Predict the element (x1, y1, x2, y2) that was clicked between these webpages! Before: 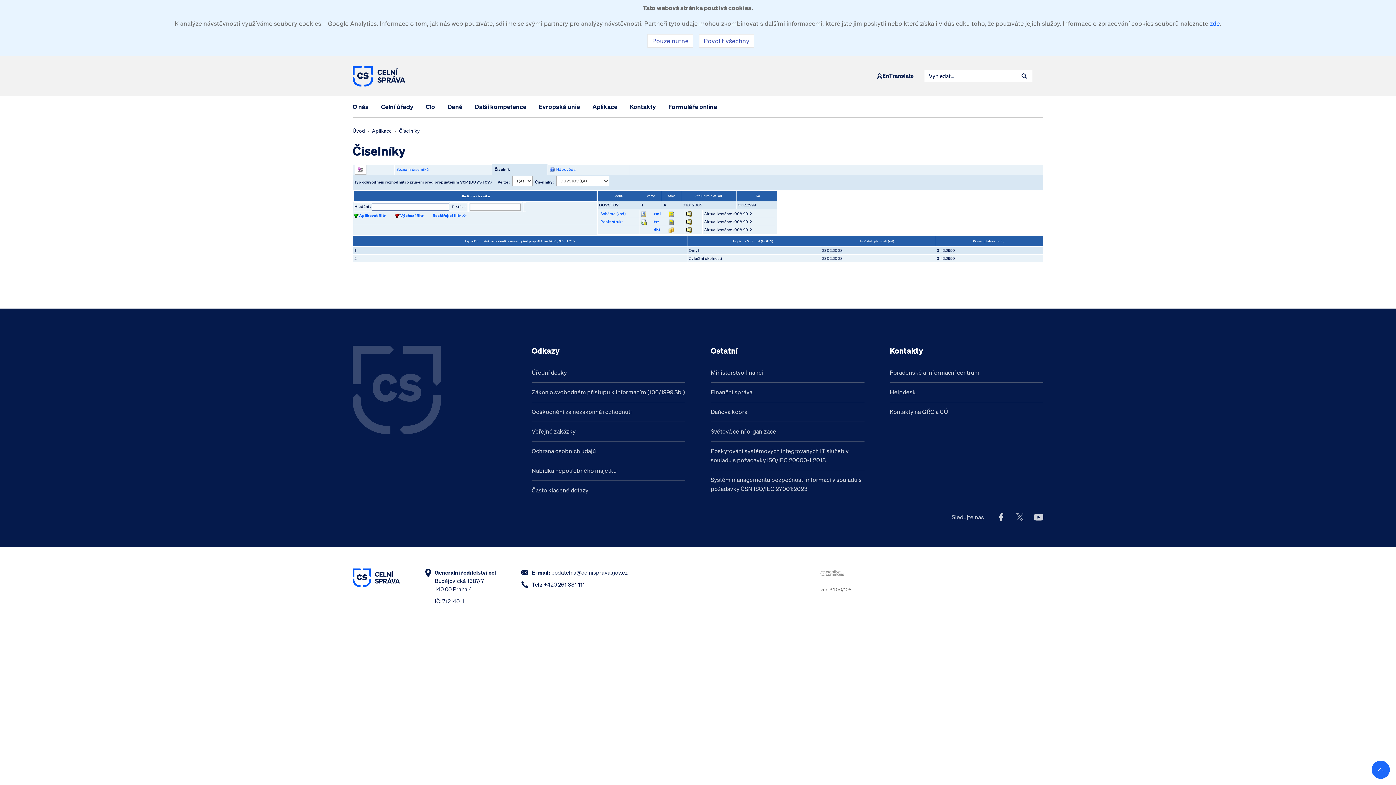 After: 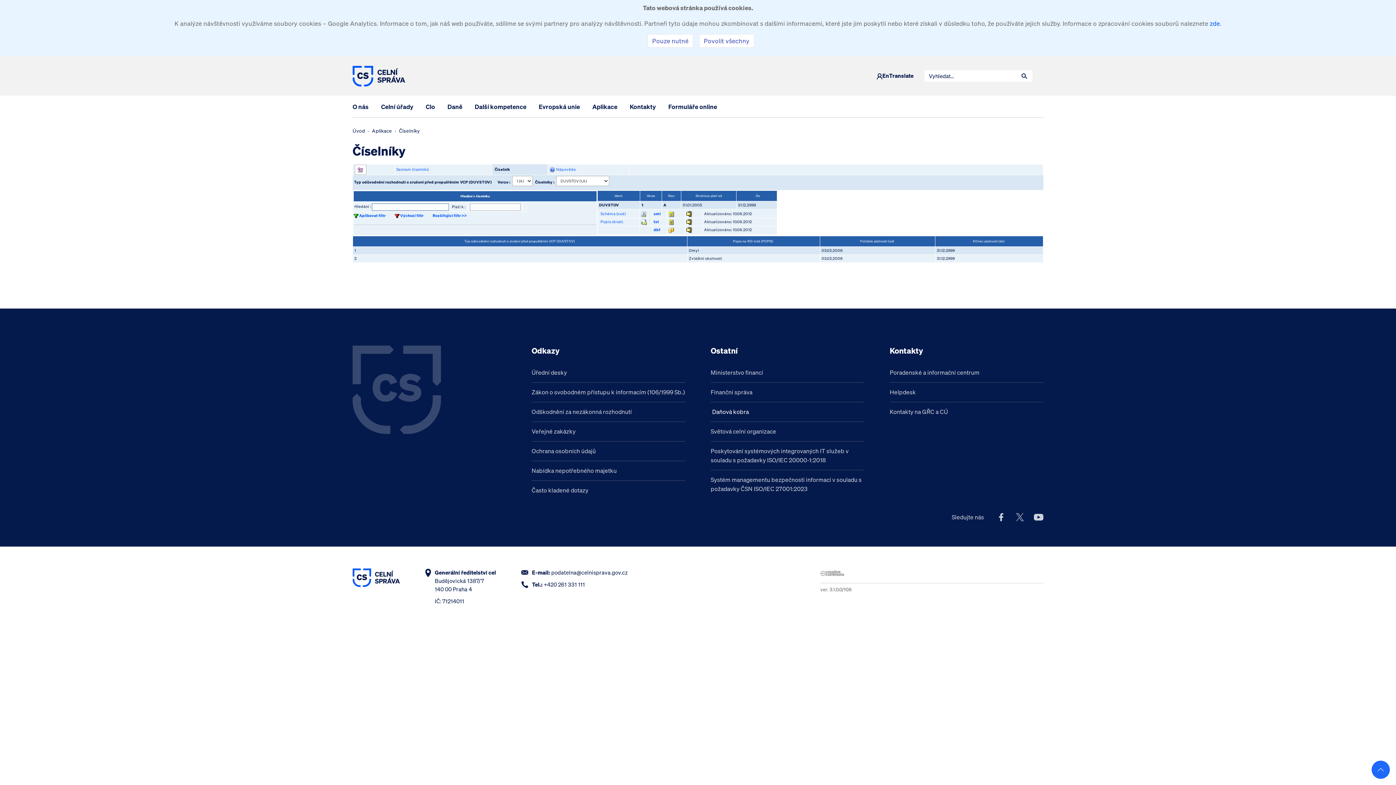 Action: bbox: (710, 402, 864, 421) label: Daňová kobra